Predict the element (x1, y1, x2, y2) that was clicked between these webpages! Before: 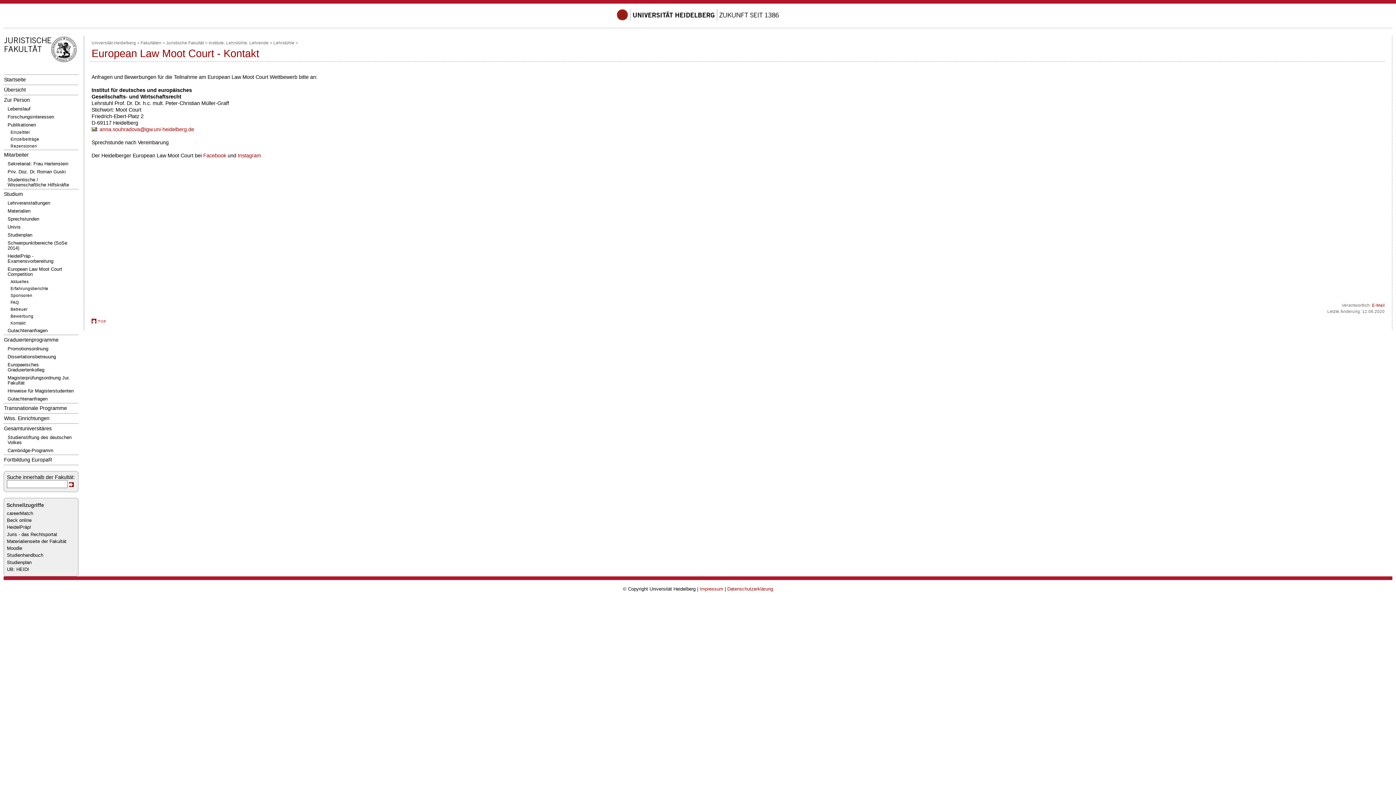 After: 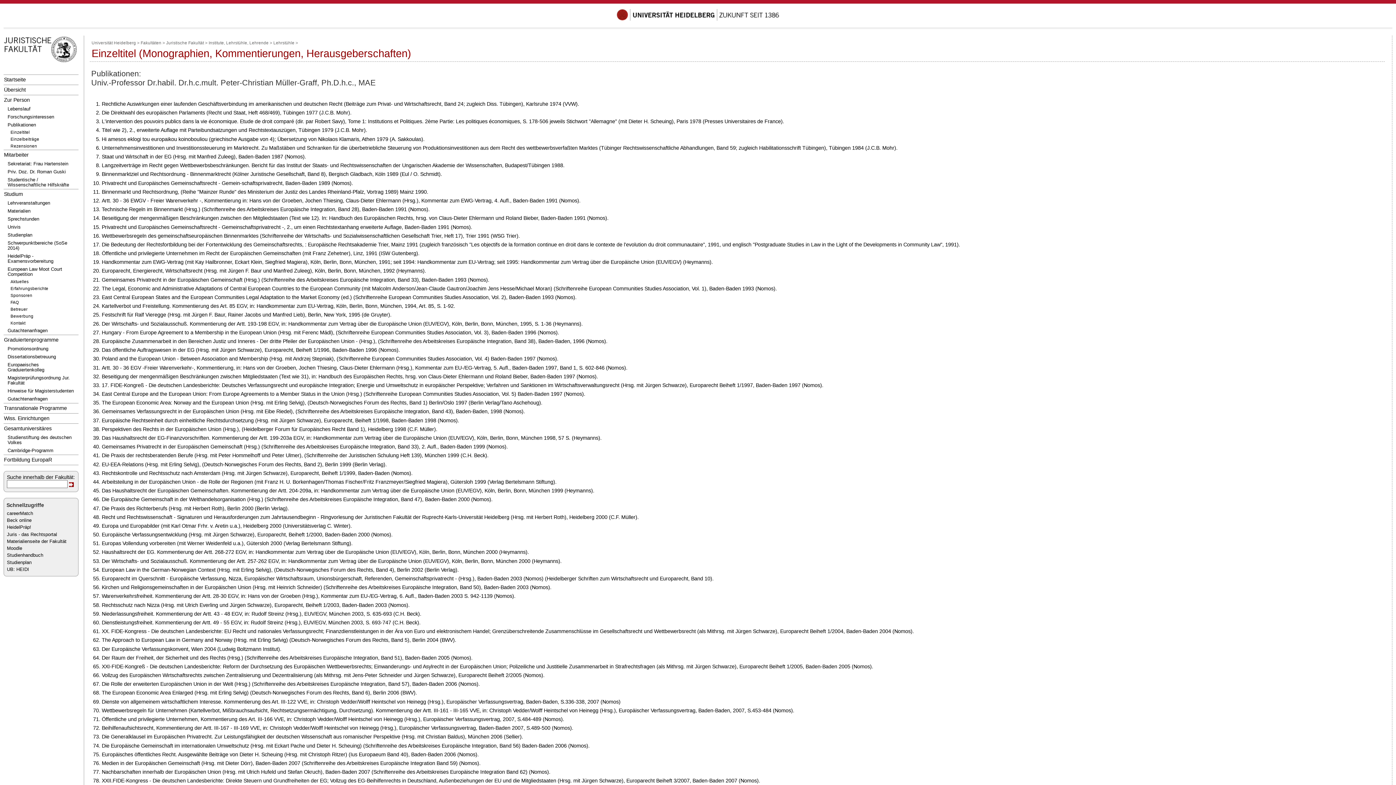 Action: bbox: (10, 129, 78, 136) label: Einzeltitel